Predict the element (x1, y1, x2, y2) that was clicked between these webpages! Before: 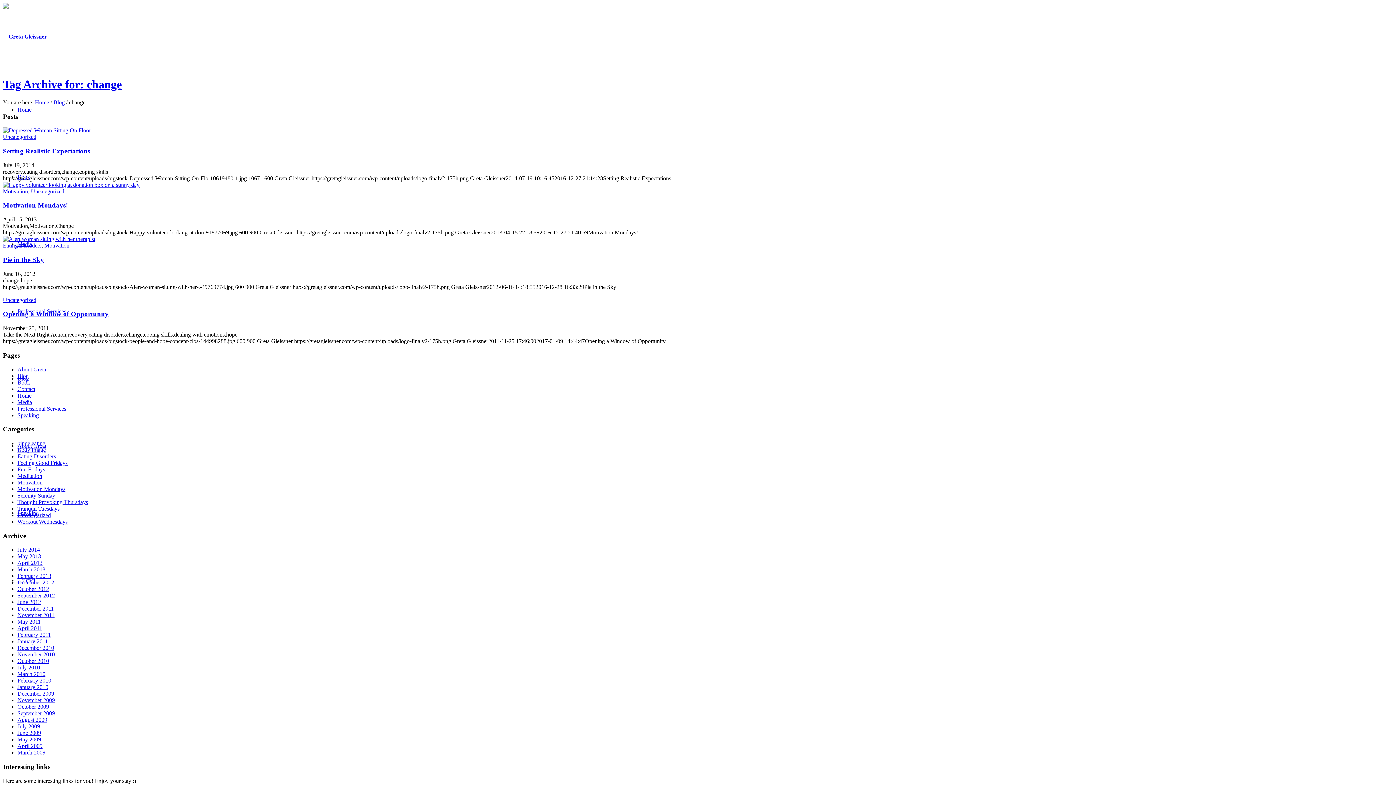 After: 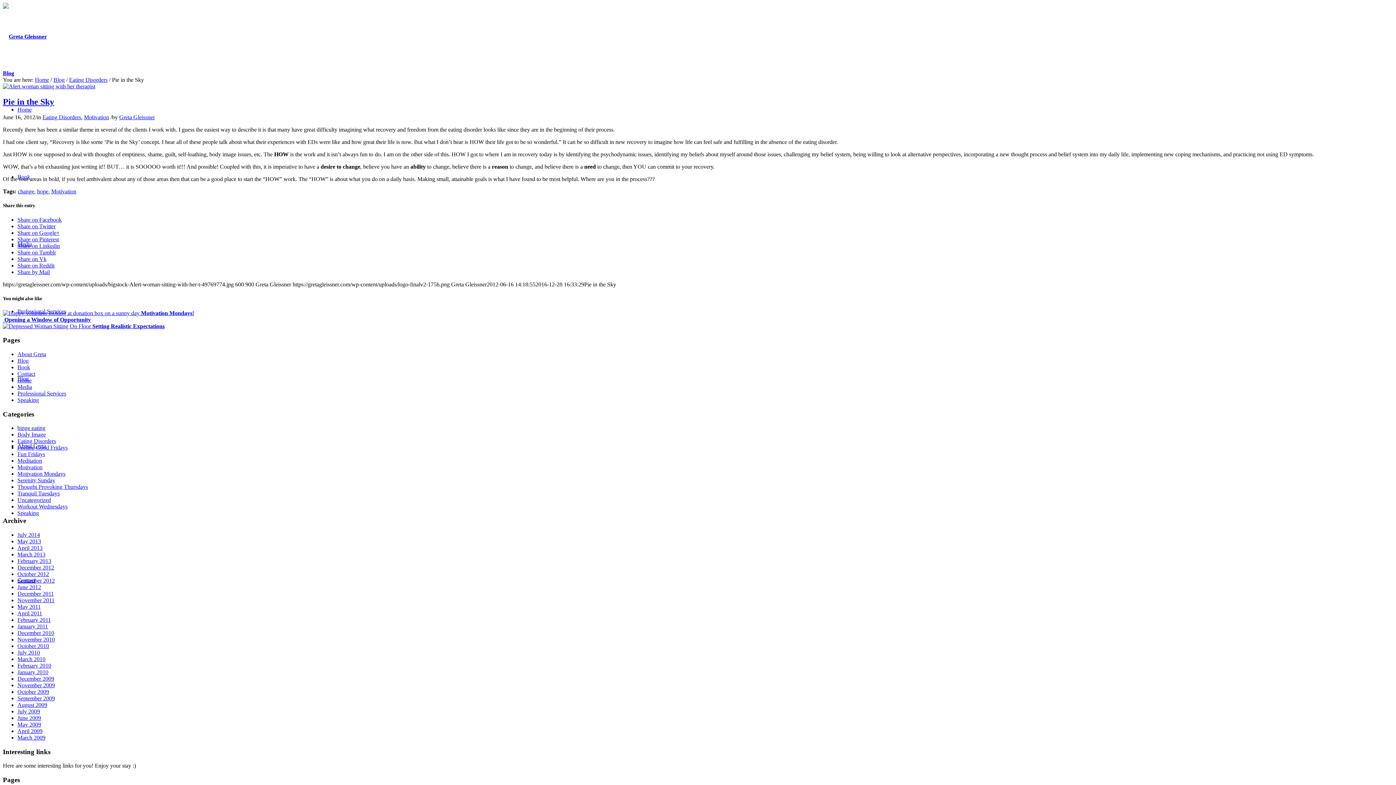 Action: bbox: (2, 236, 95, 242)